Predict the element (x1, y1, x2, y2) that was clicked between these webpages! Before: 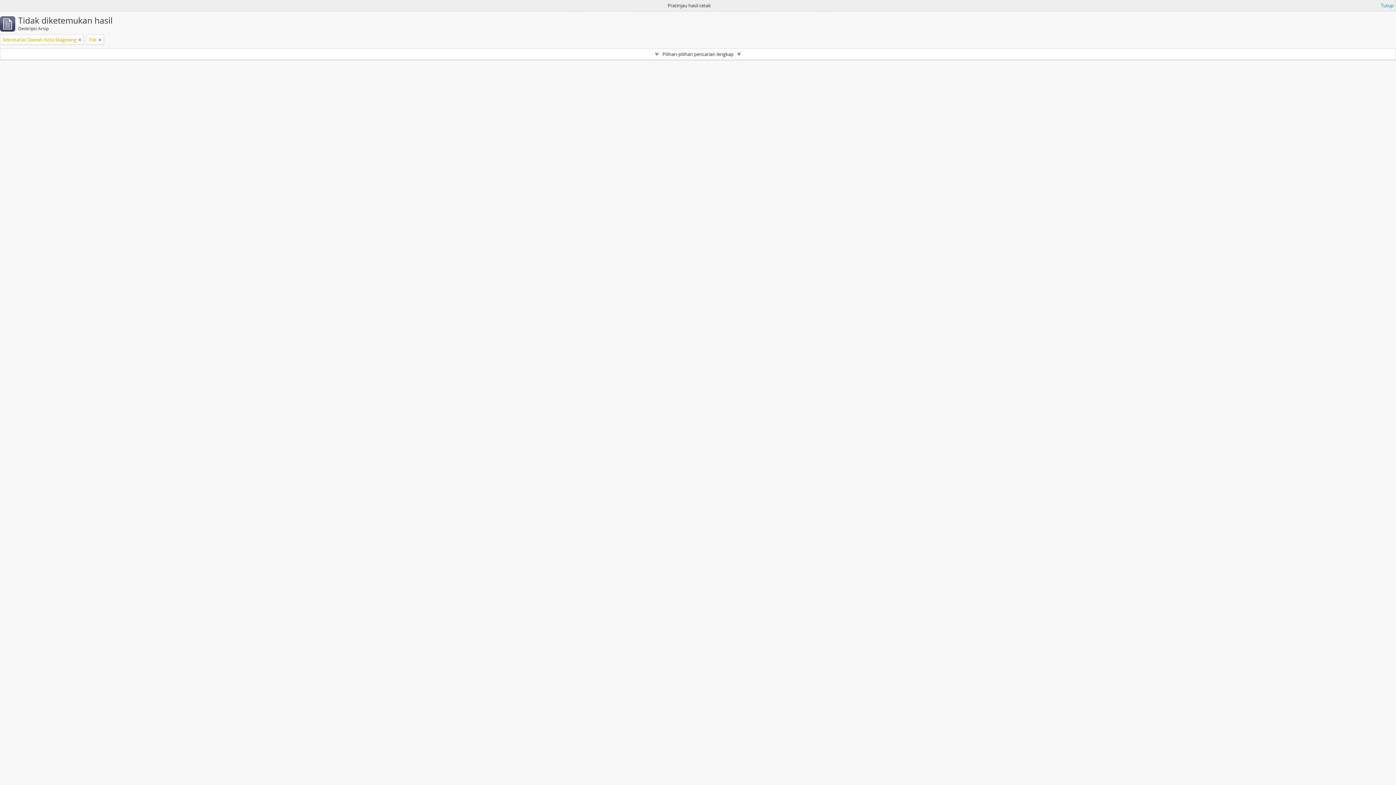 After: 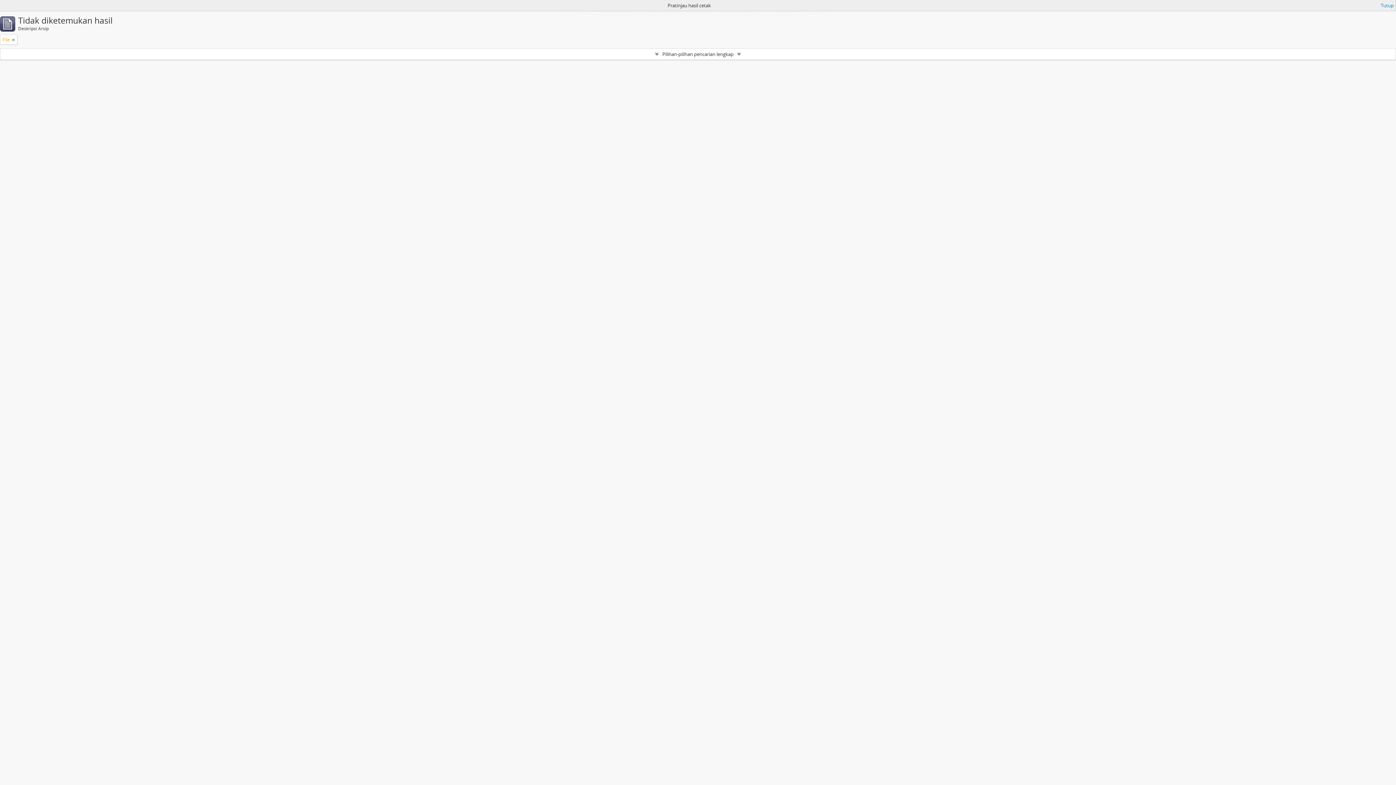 Action: bbox: (78, 36, 81, 43)